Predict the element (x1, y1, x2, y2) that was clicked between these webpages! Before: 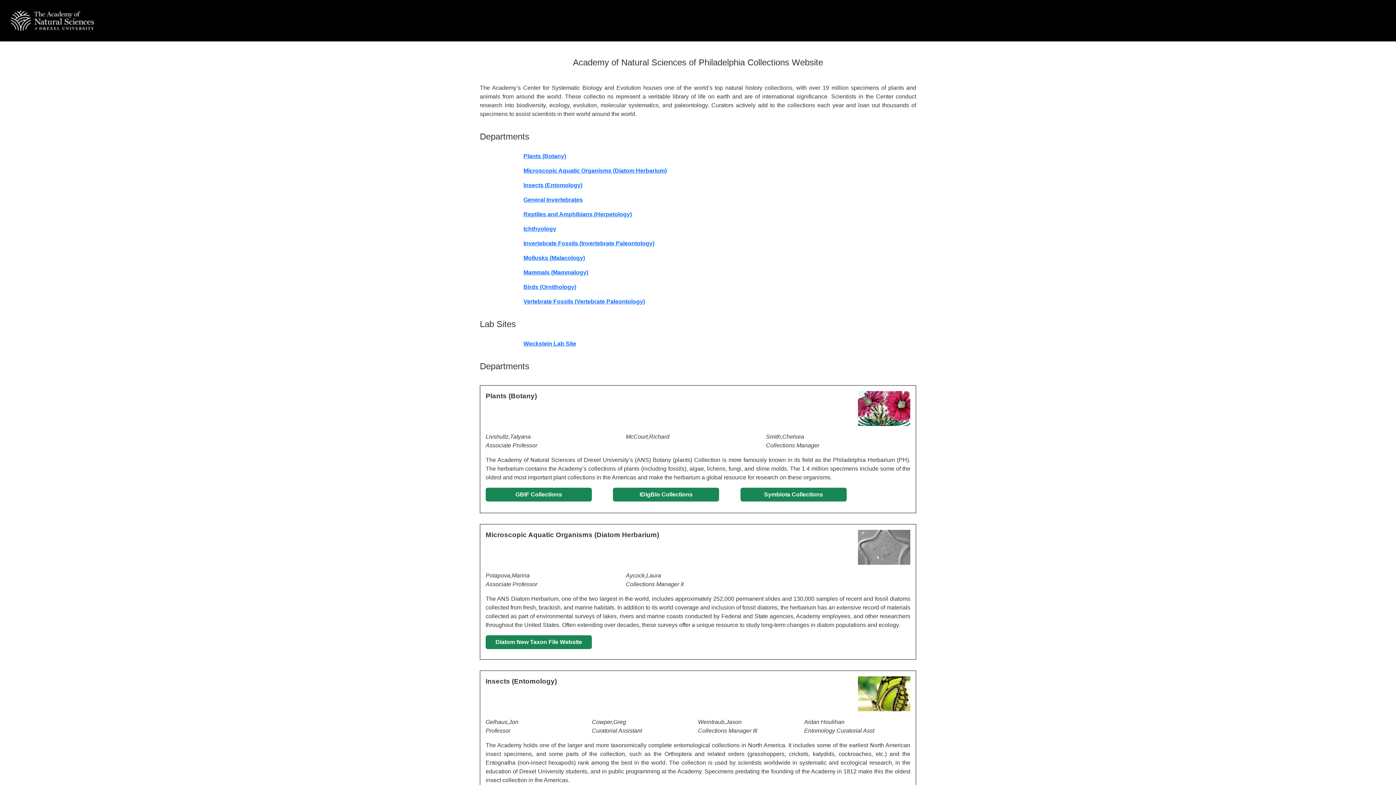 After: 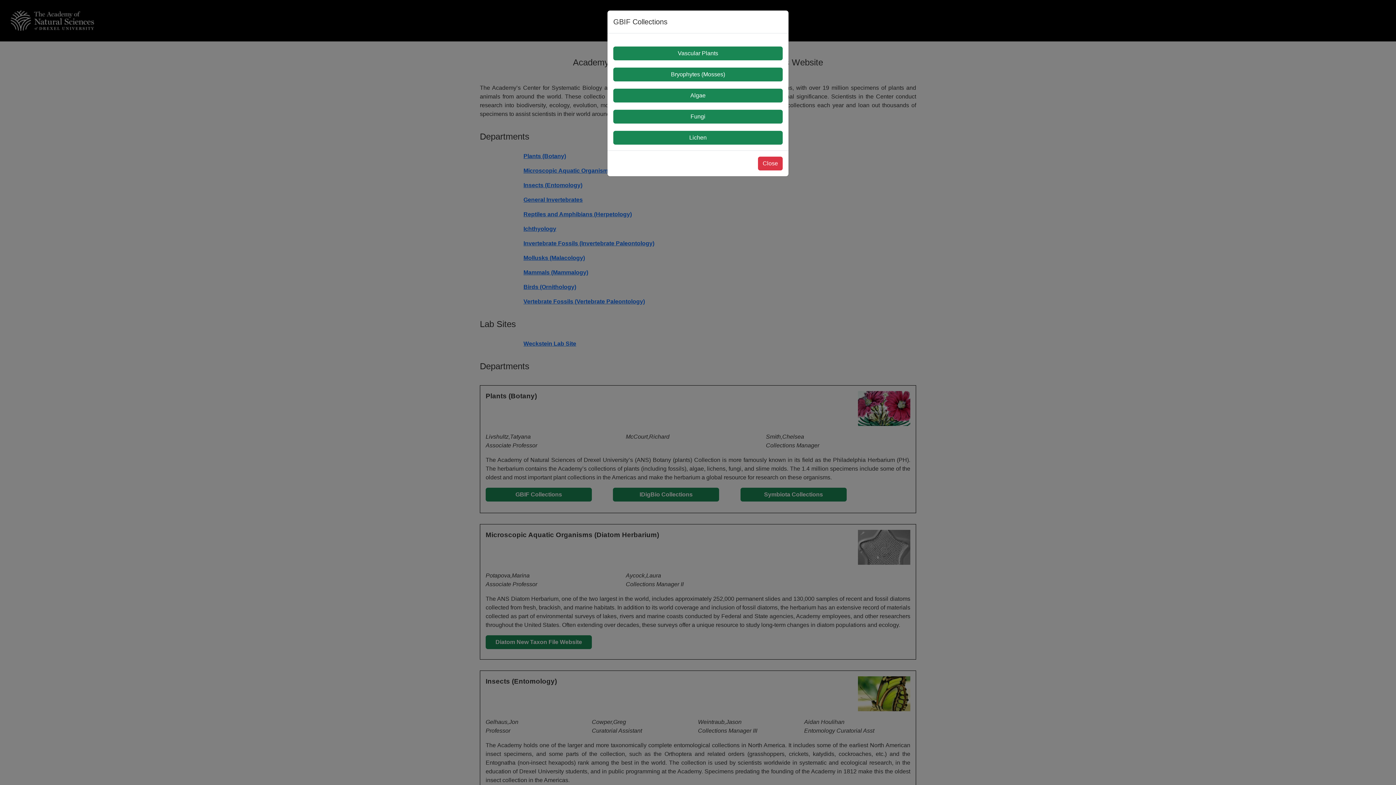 Action: label: GBIF Collections bbox: (485, 488, 592, 501)